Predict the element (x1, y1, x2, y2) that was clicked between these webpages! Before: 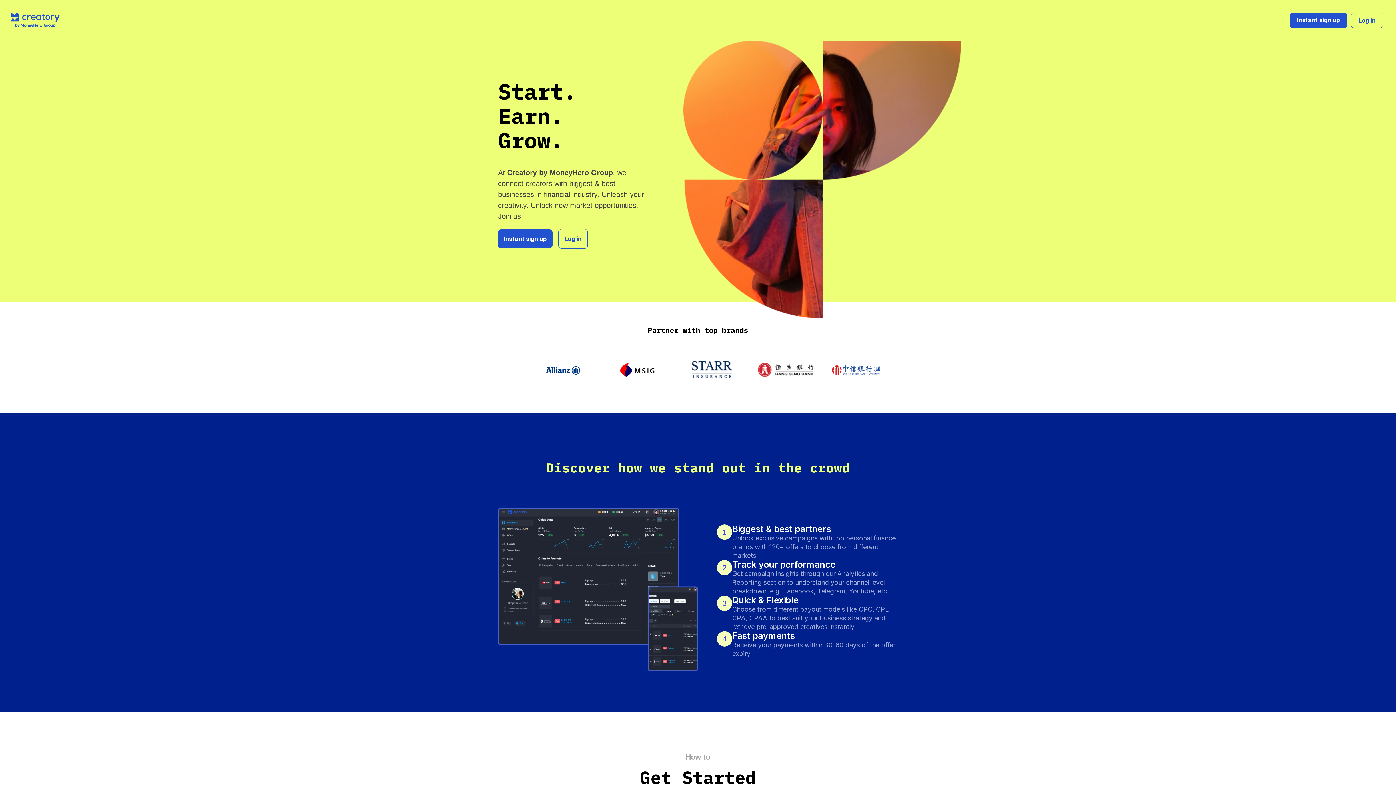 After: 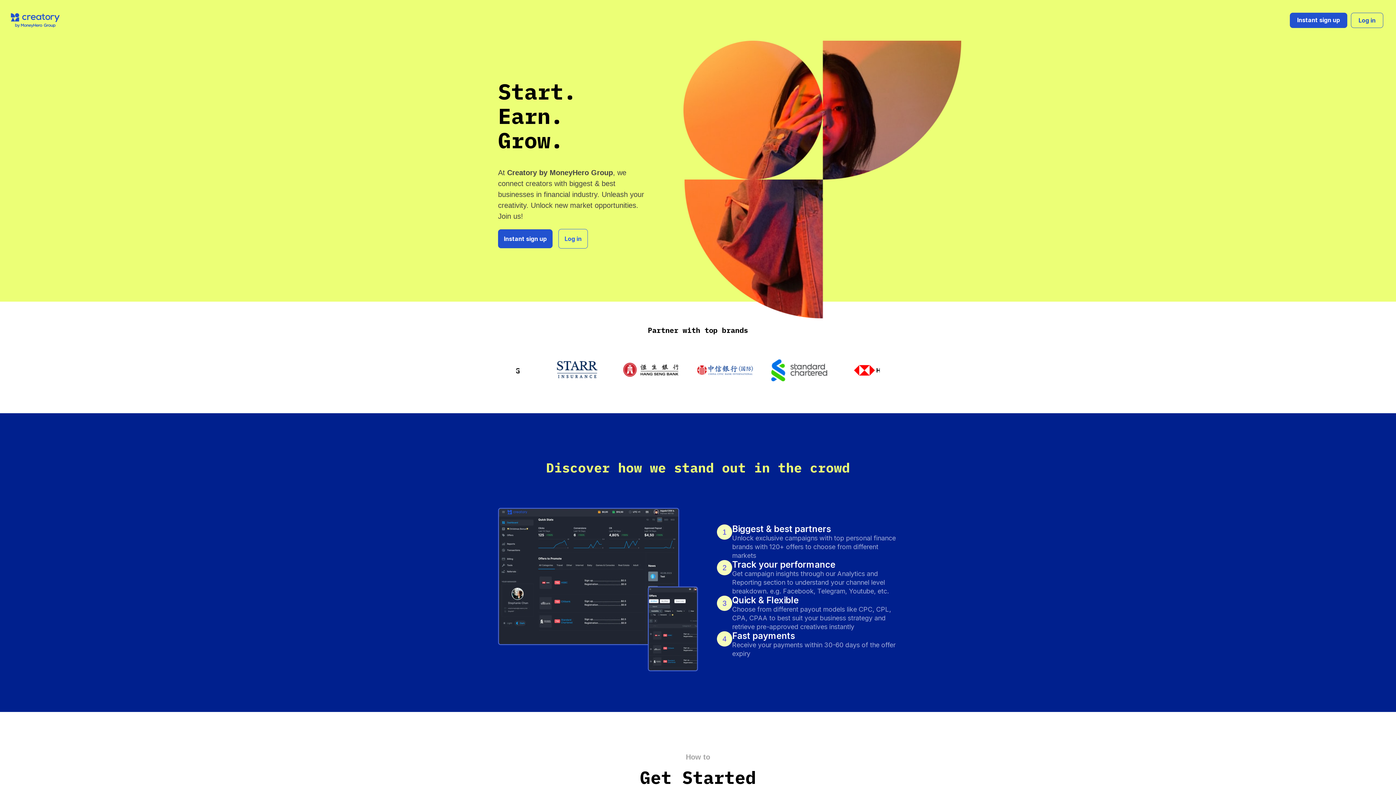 Action: label: Log in bbox: (558, 228, 588, 248)